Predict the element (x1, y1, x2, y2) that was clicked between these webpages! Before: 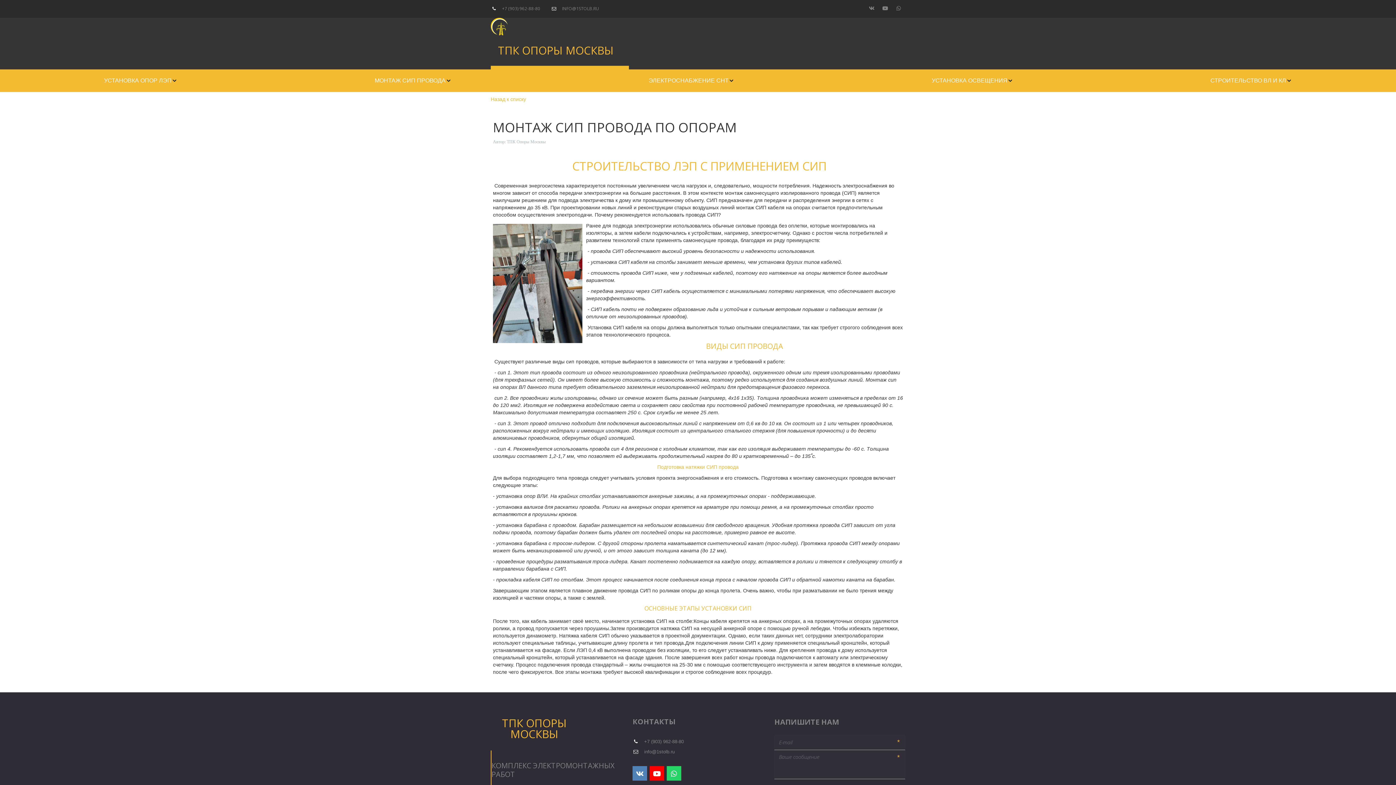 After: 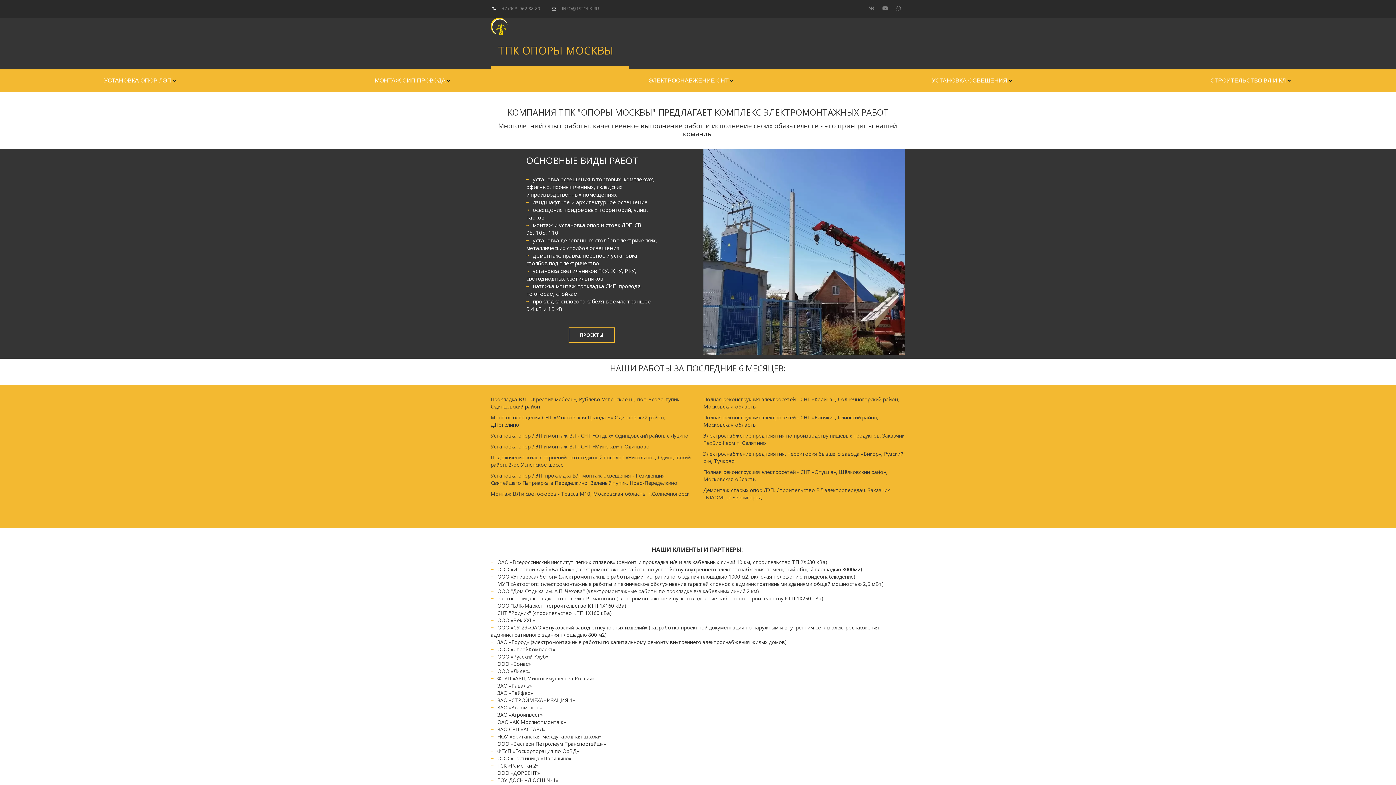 Action: bbox: (751, 15, 797, 47) label: О КОМПАНИИ